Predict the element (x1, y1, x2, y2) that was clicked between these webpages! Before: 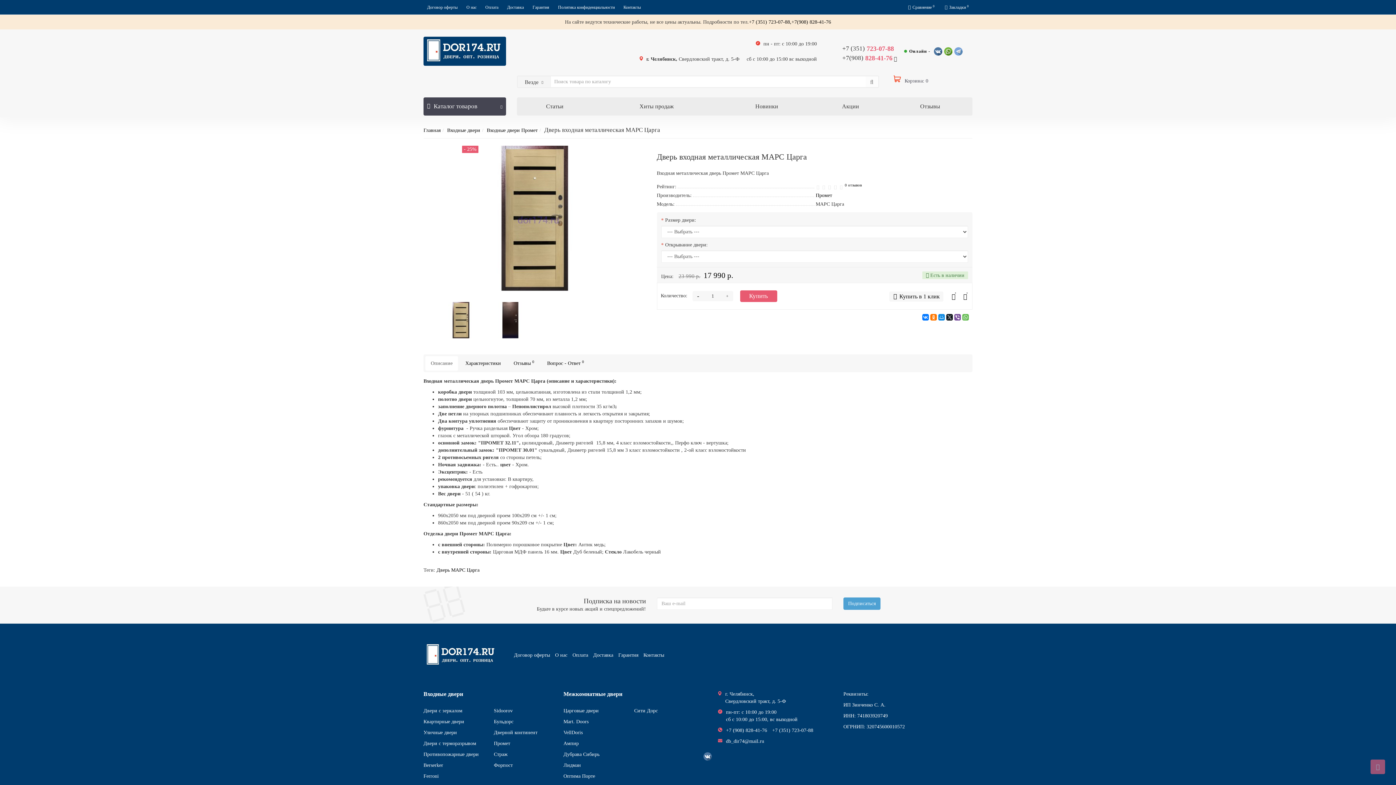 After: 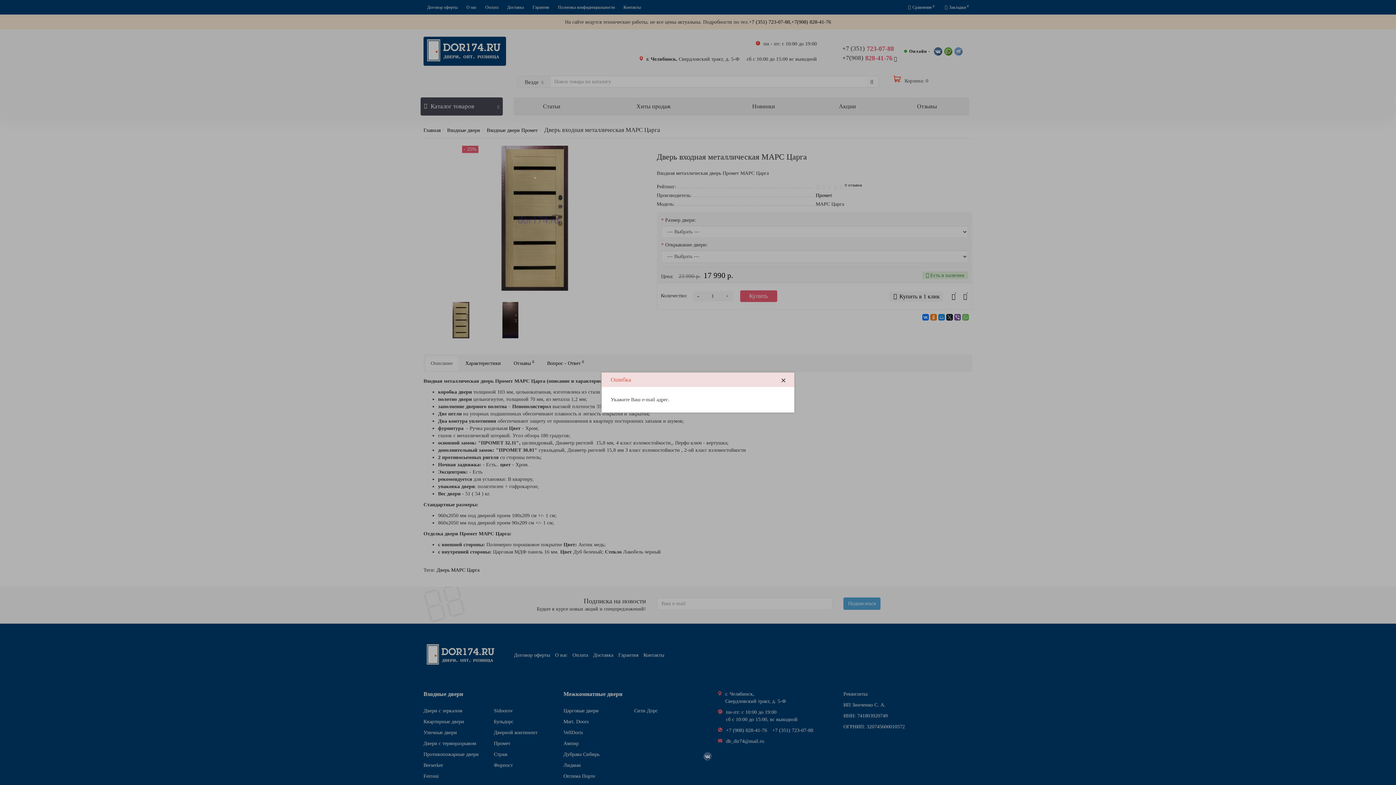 Action: label: Подписаться bbox: (843, 597, 880, 610)